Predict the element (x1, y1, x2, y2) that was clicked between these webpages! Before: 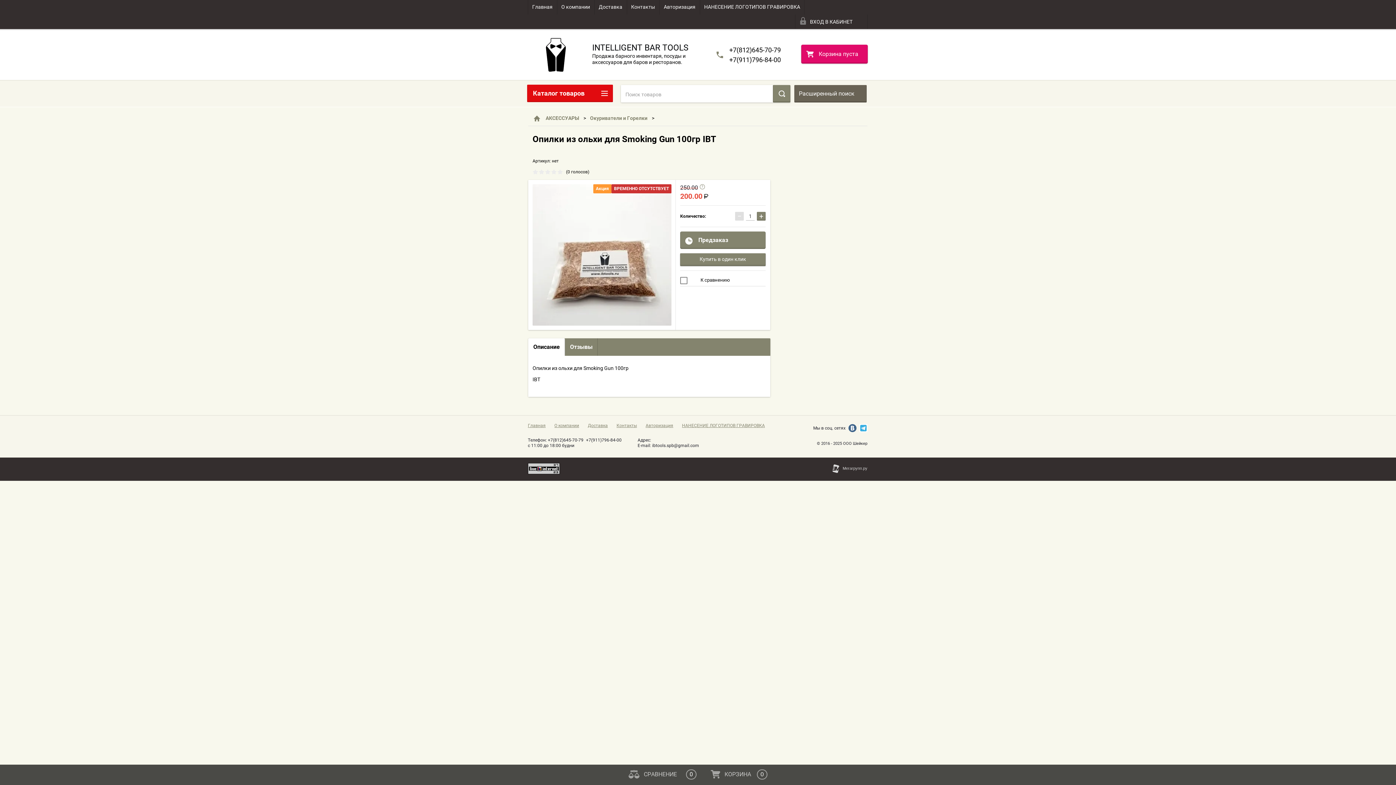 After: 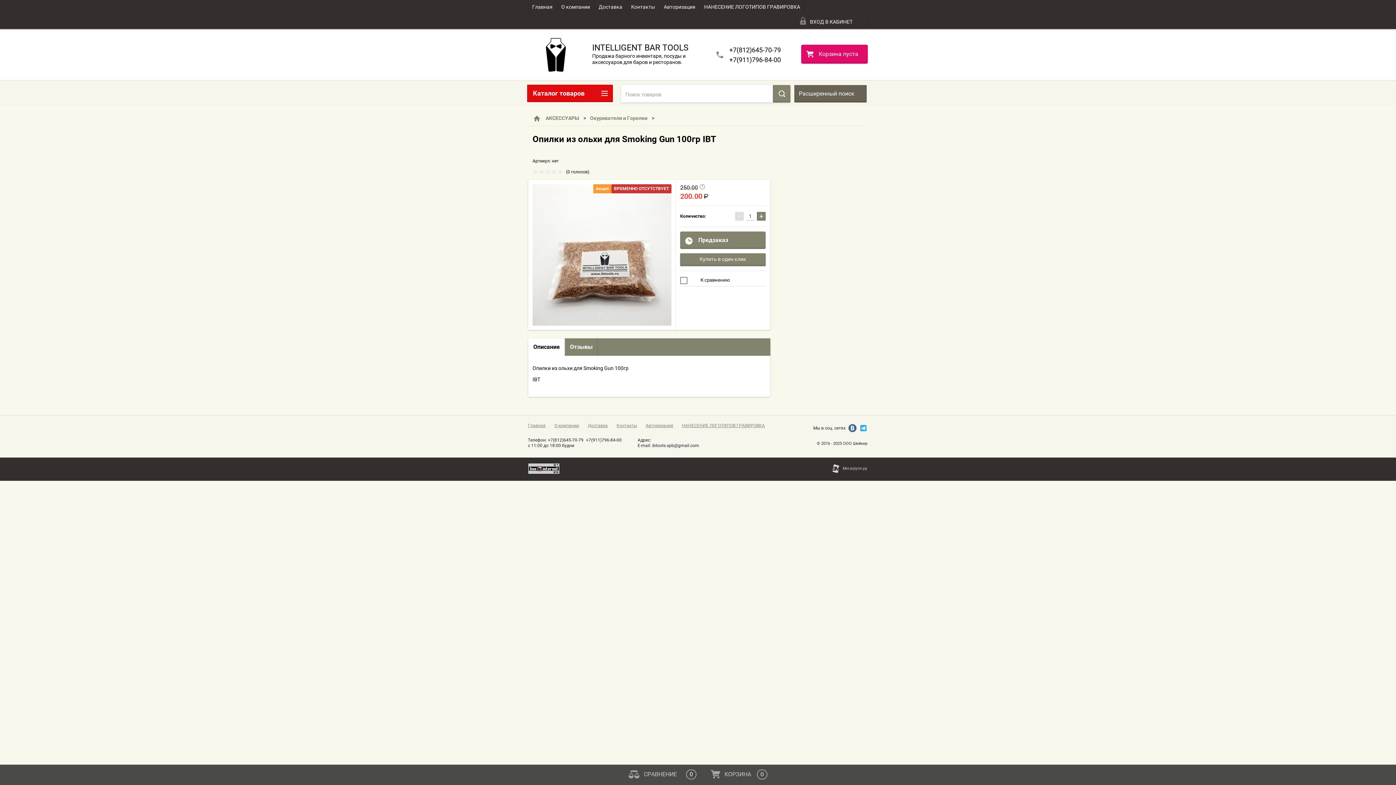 Action: bbox: (548, 437, 583, 442) label: +7(812)645-70-79